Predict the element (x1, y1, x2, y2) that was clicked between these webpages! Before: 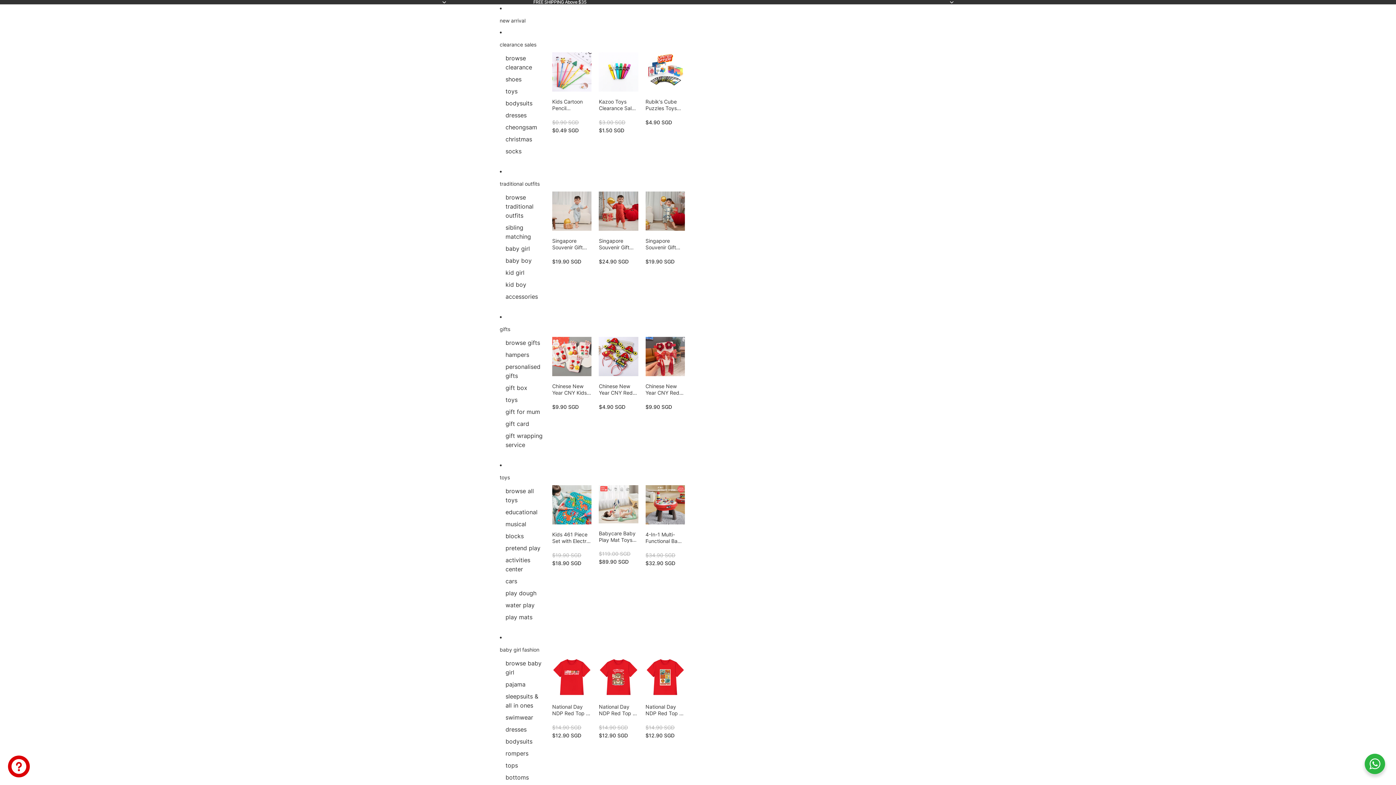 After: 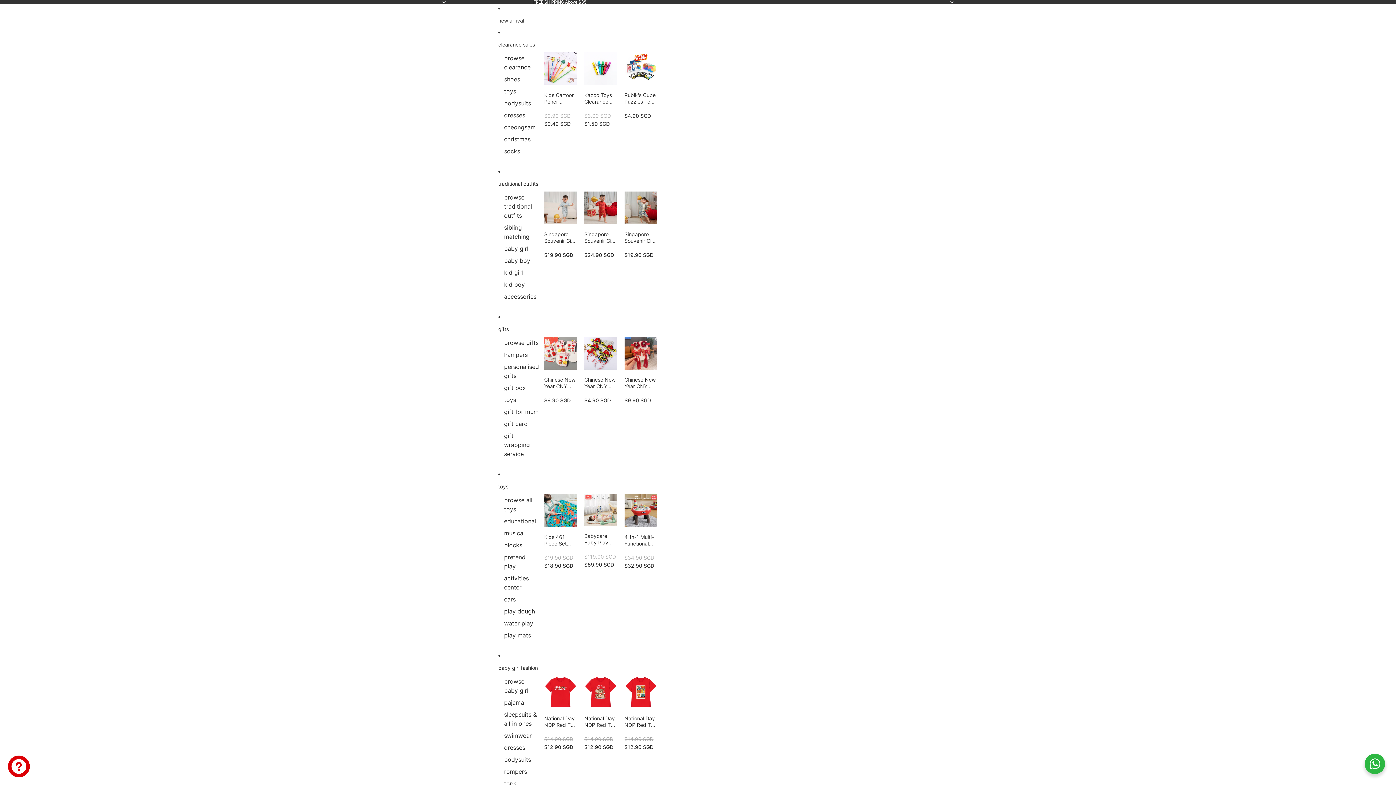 Action: label: bodysuits bbox: (505, 97, 532, 109)